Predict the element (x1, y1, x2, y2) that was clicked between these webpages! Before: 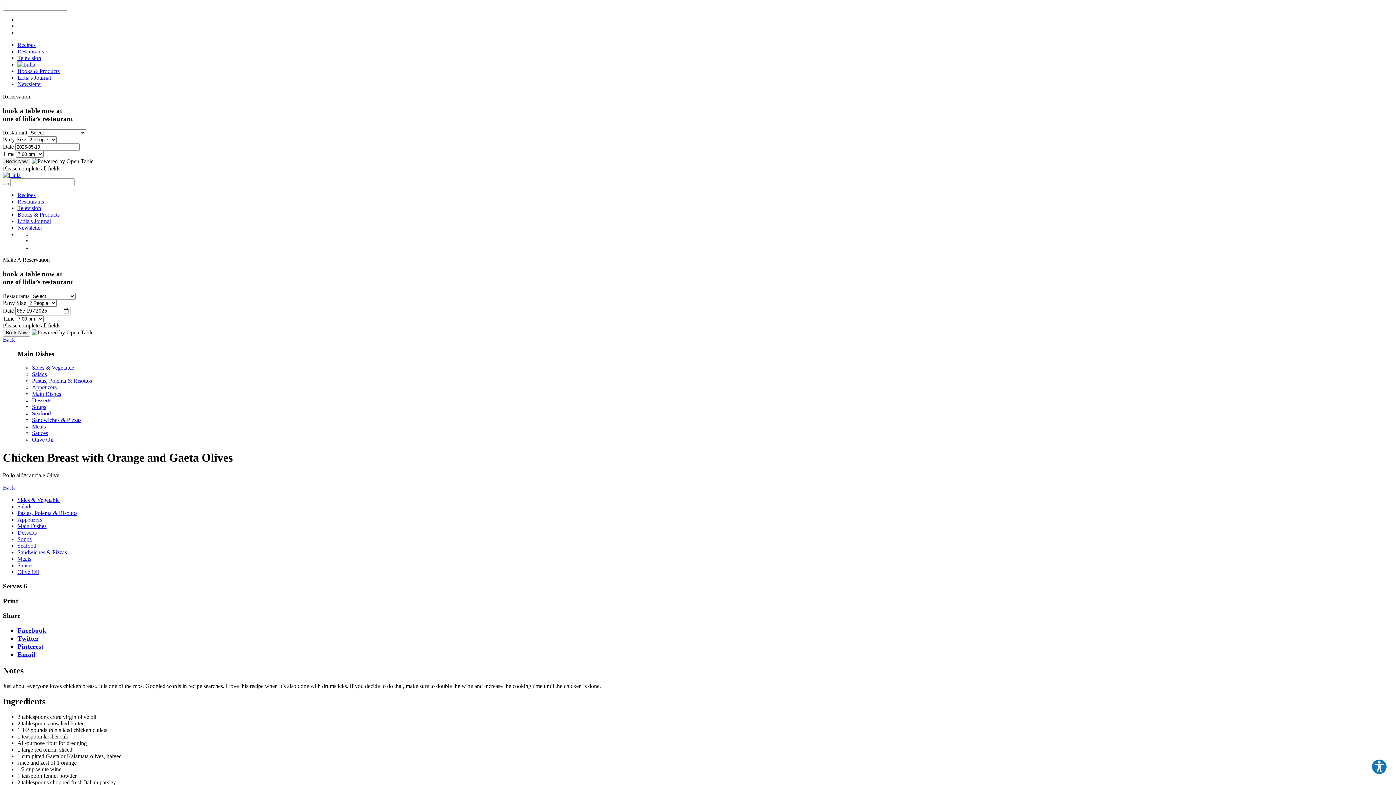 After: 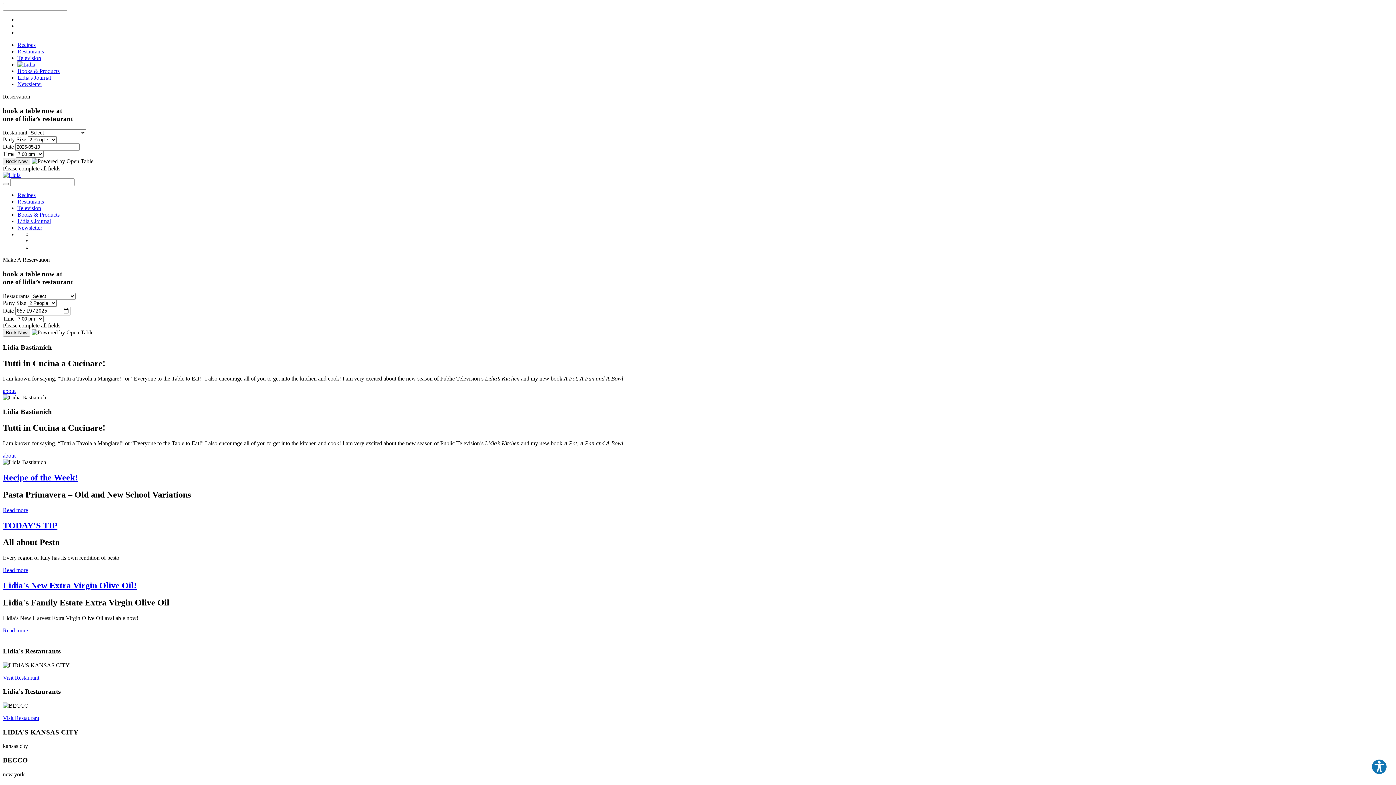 Action: bbox: (2, 172, 20, 178)